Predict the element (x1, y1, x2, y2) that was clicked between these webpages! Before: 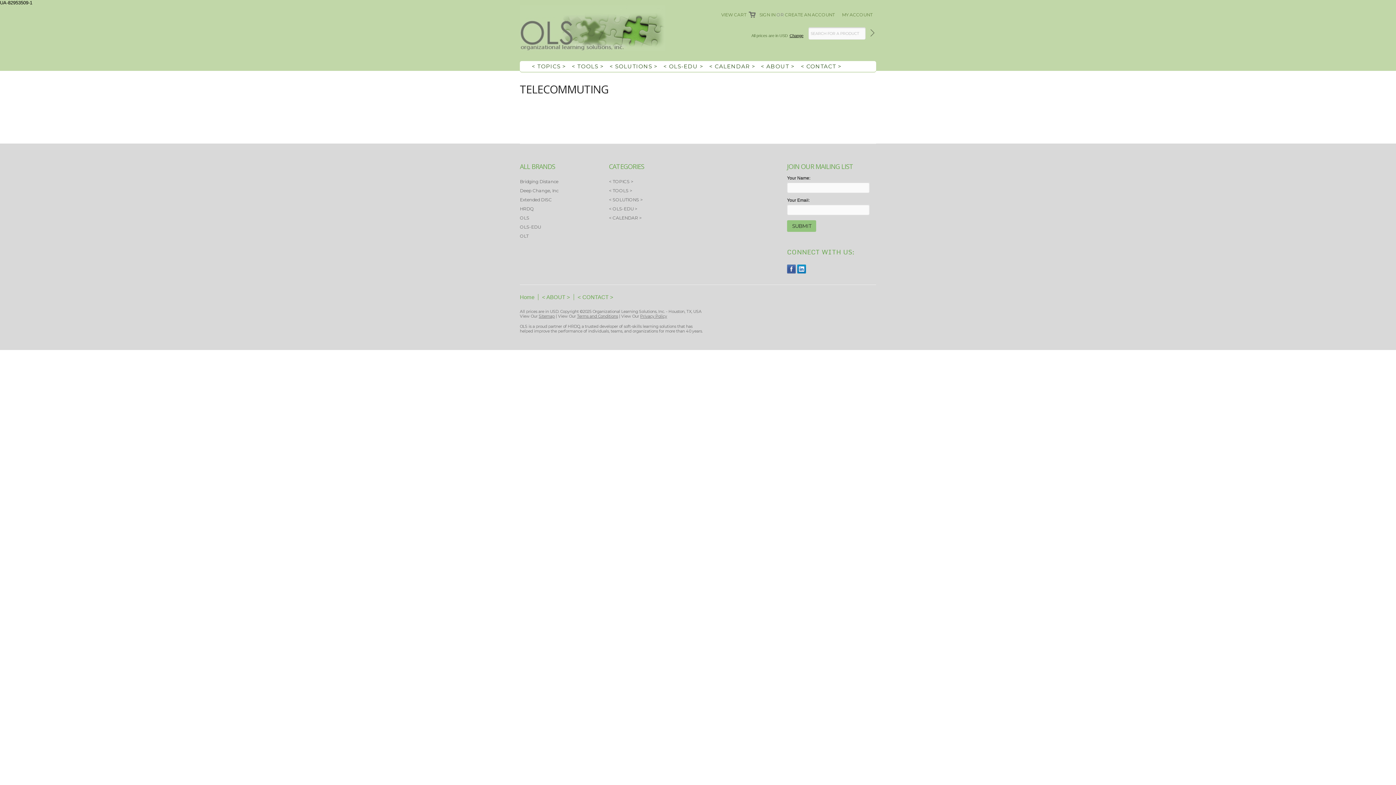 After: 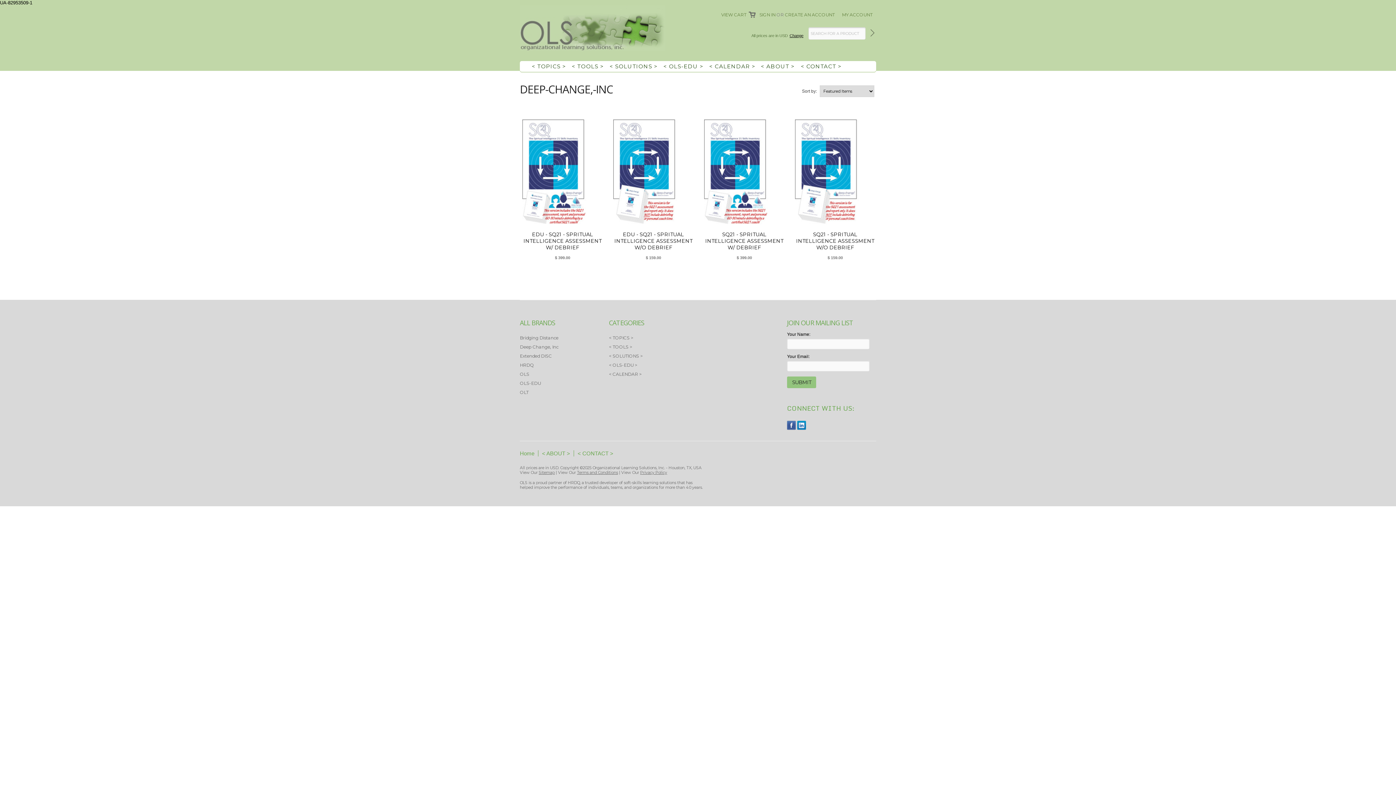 Action: bbox: (520, 188, 558, 193) label: Deep Change, Inc